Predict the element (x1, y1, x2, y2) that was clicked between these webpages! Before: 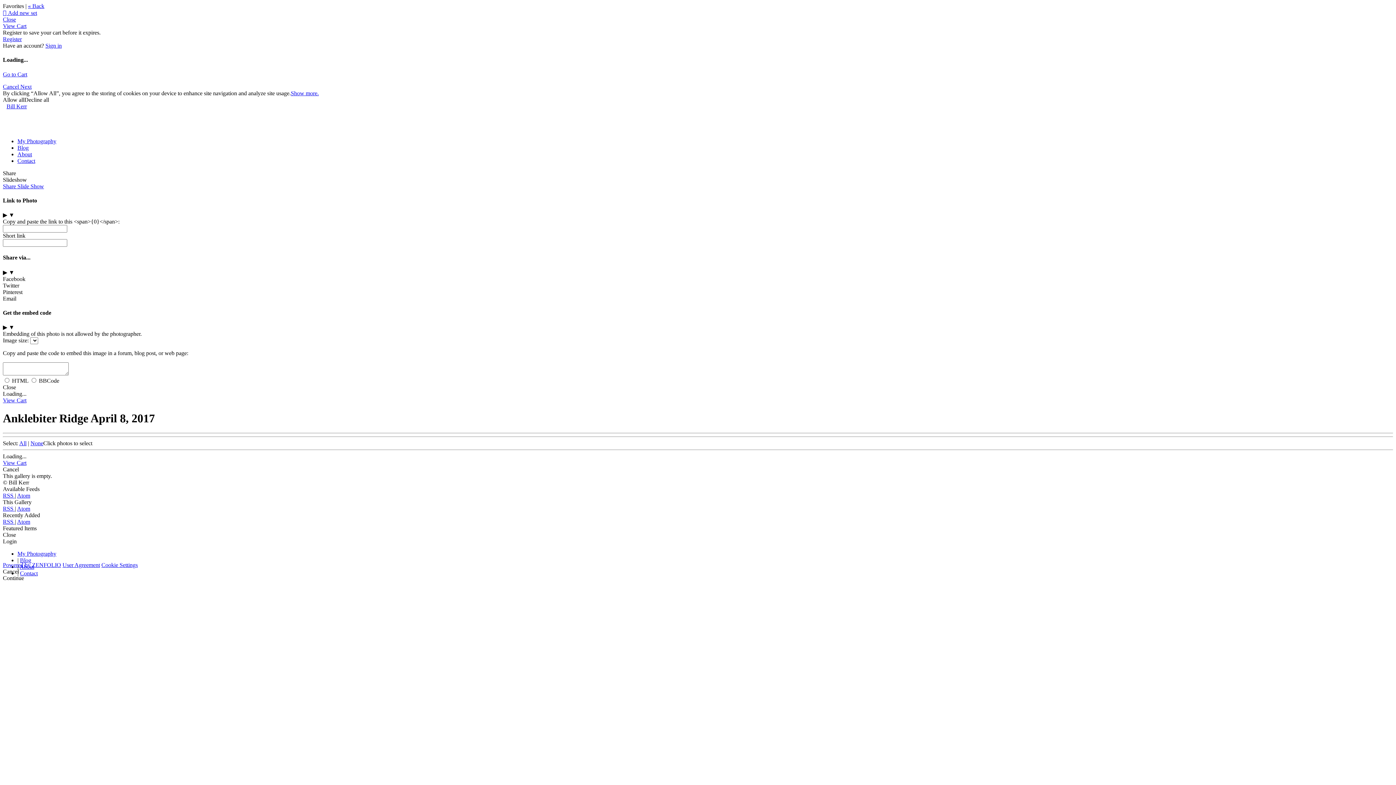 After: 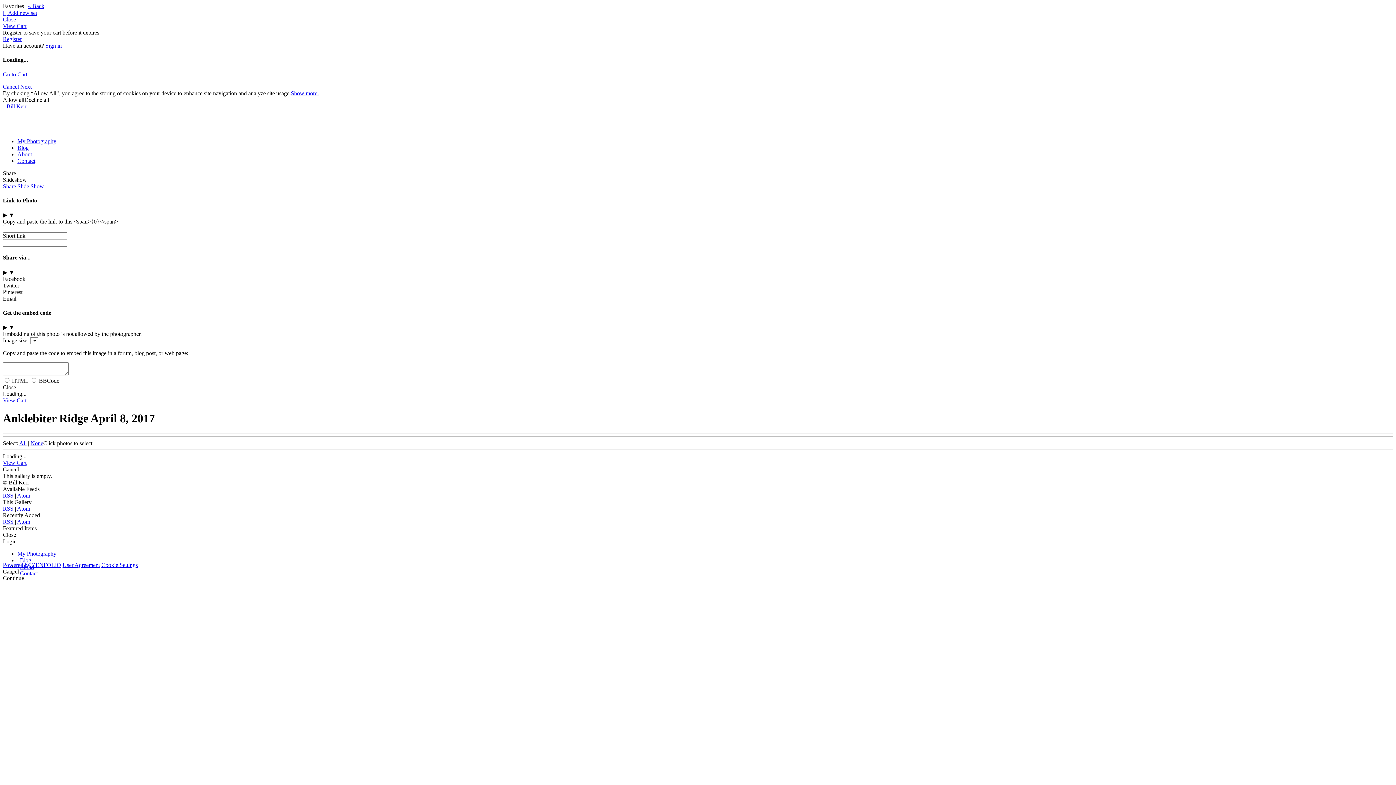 Action: label: Facebook bbox: (2, 275, 25, 282)